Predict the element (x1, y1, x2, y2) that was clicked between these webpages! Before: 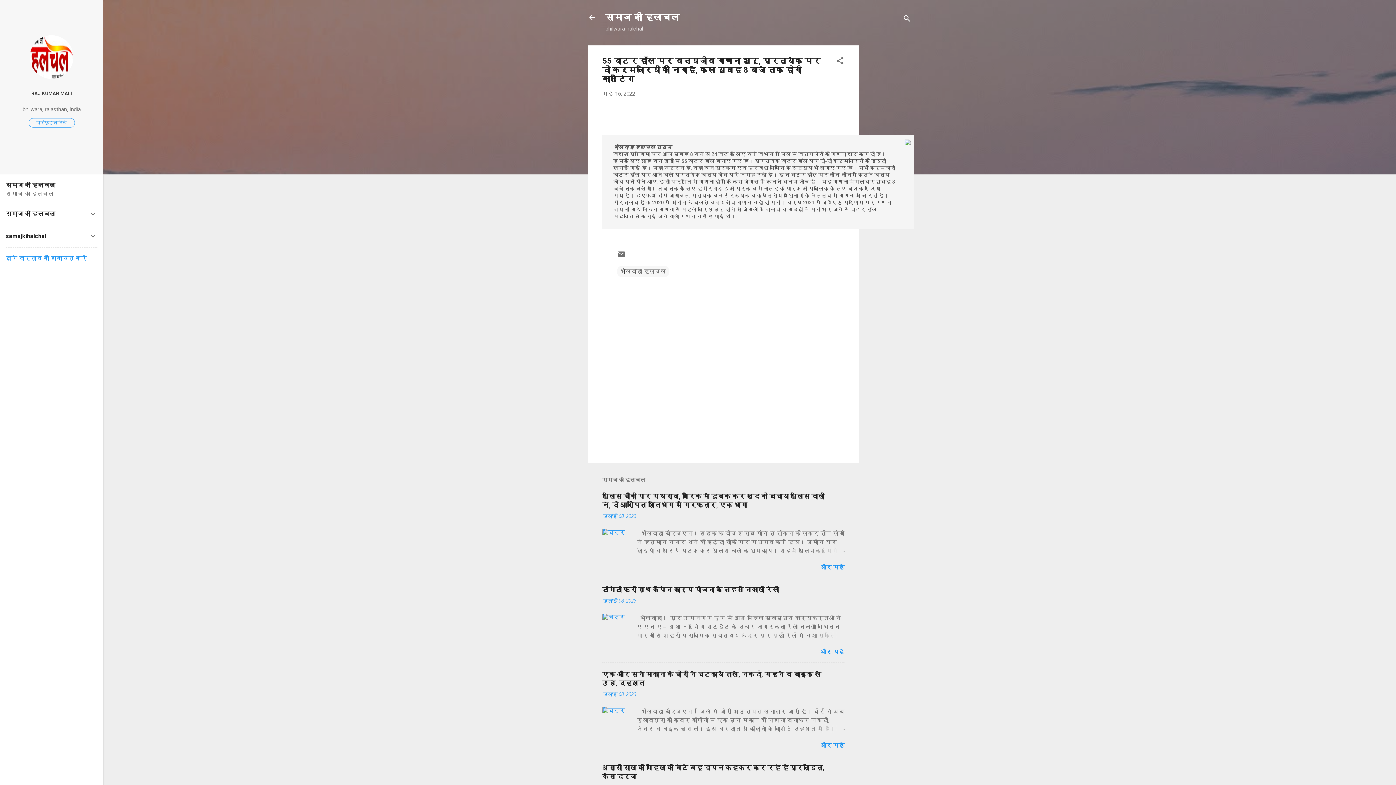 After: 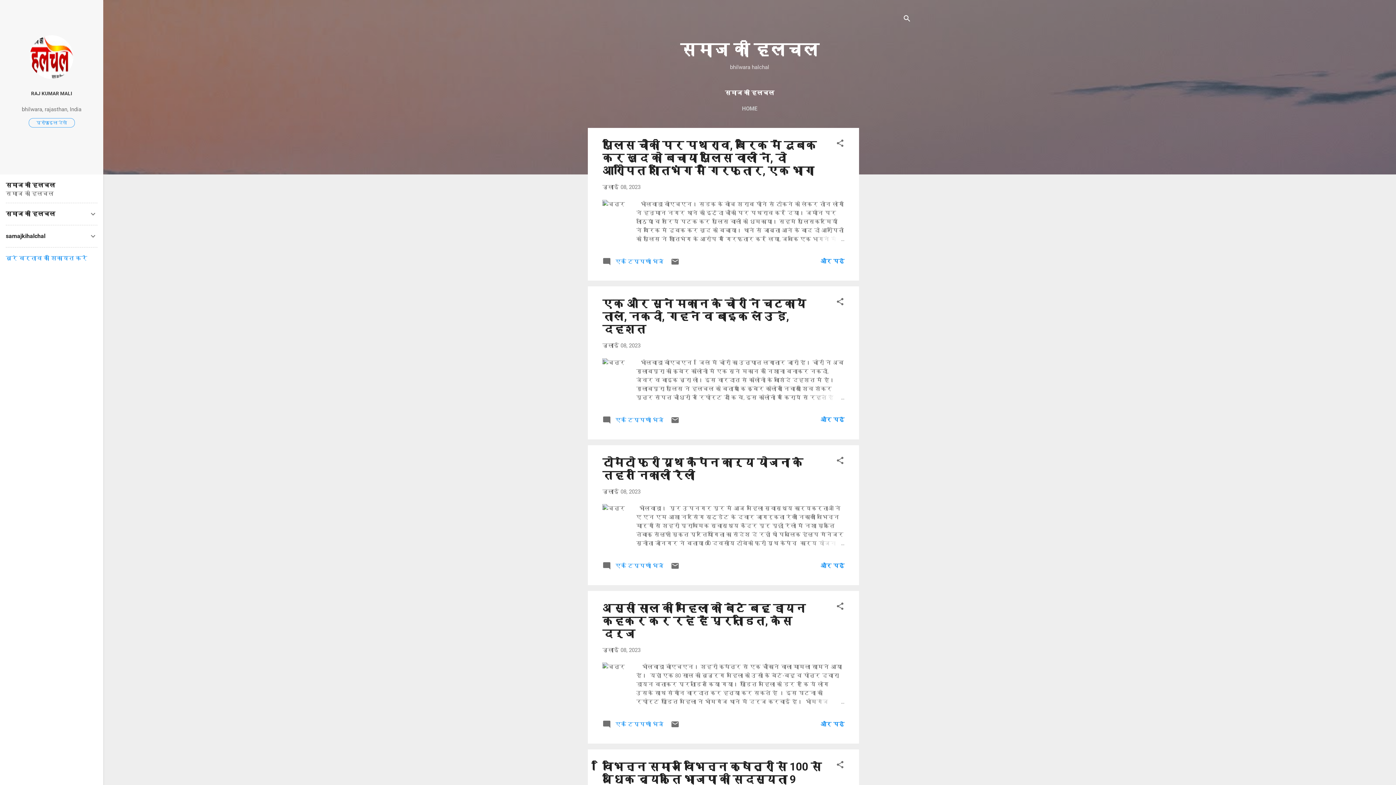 Action: label: समाज की हलचल bbox: (605, 12, 679, 22)